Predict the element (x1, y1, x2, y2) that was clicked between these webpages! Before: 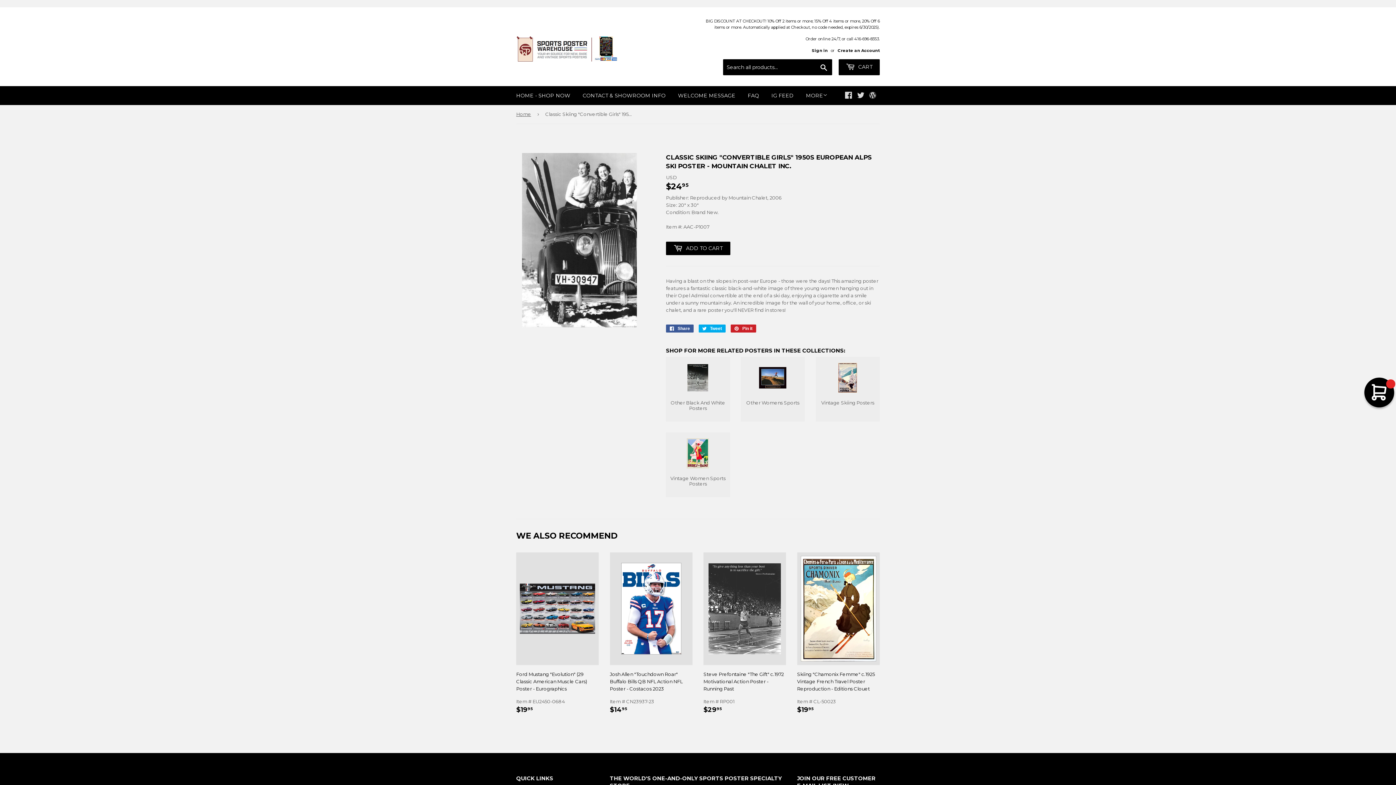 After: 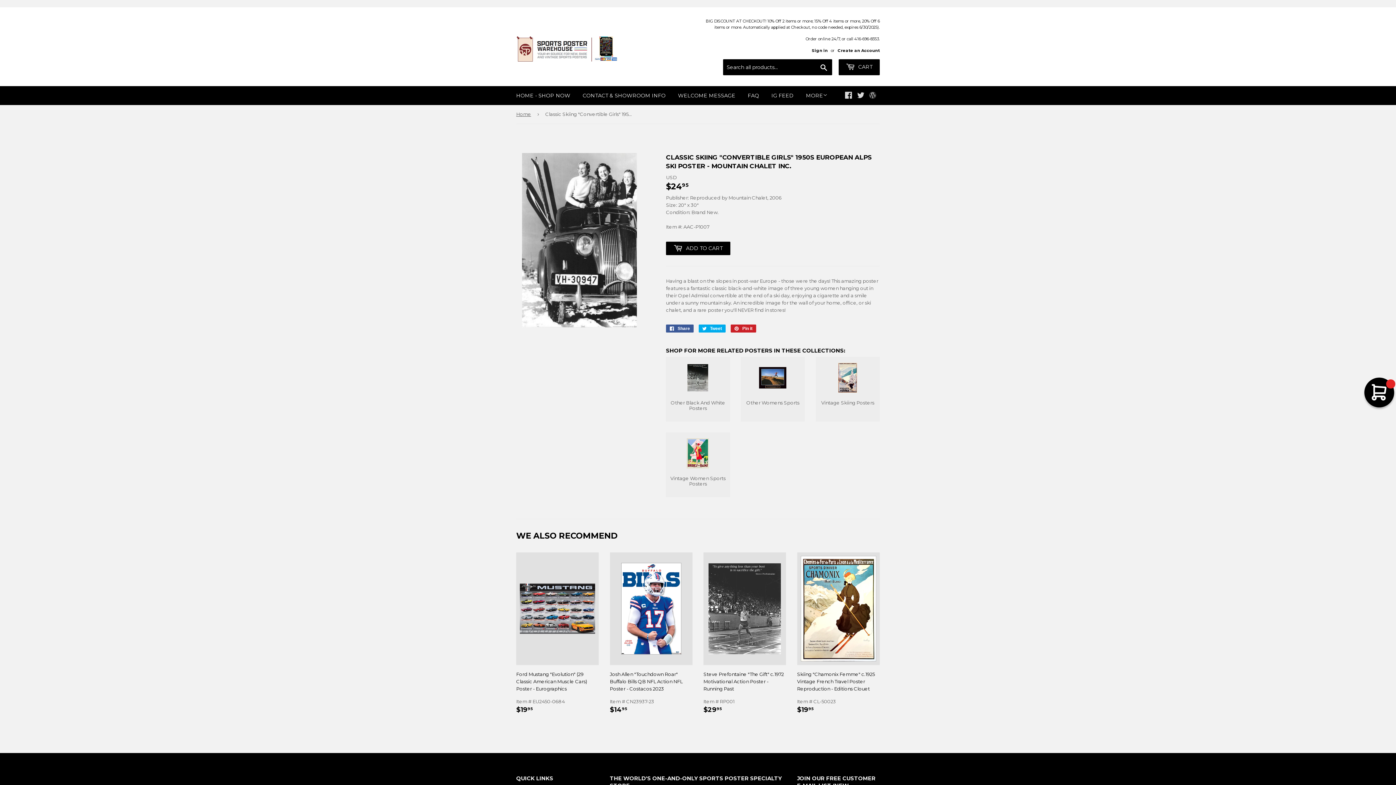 Action: bbox: (869, 93, 876, 98) label: Blog